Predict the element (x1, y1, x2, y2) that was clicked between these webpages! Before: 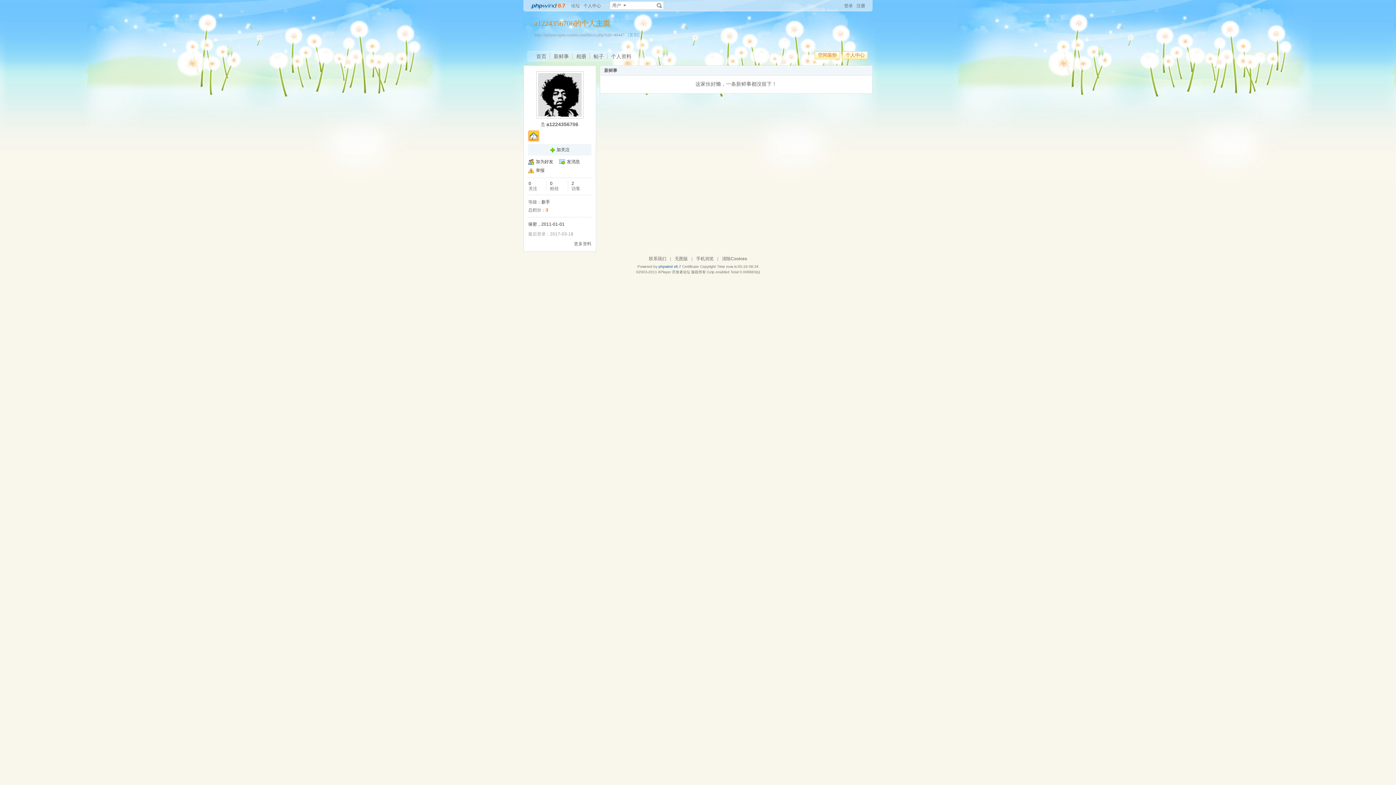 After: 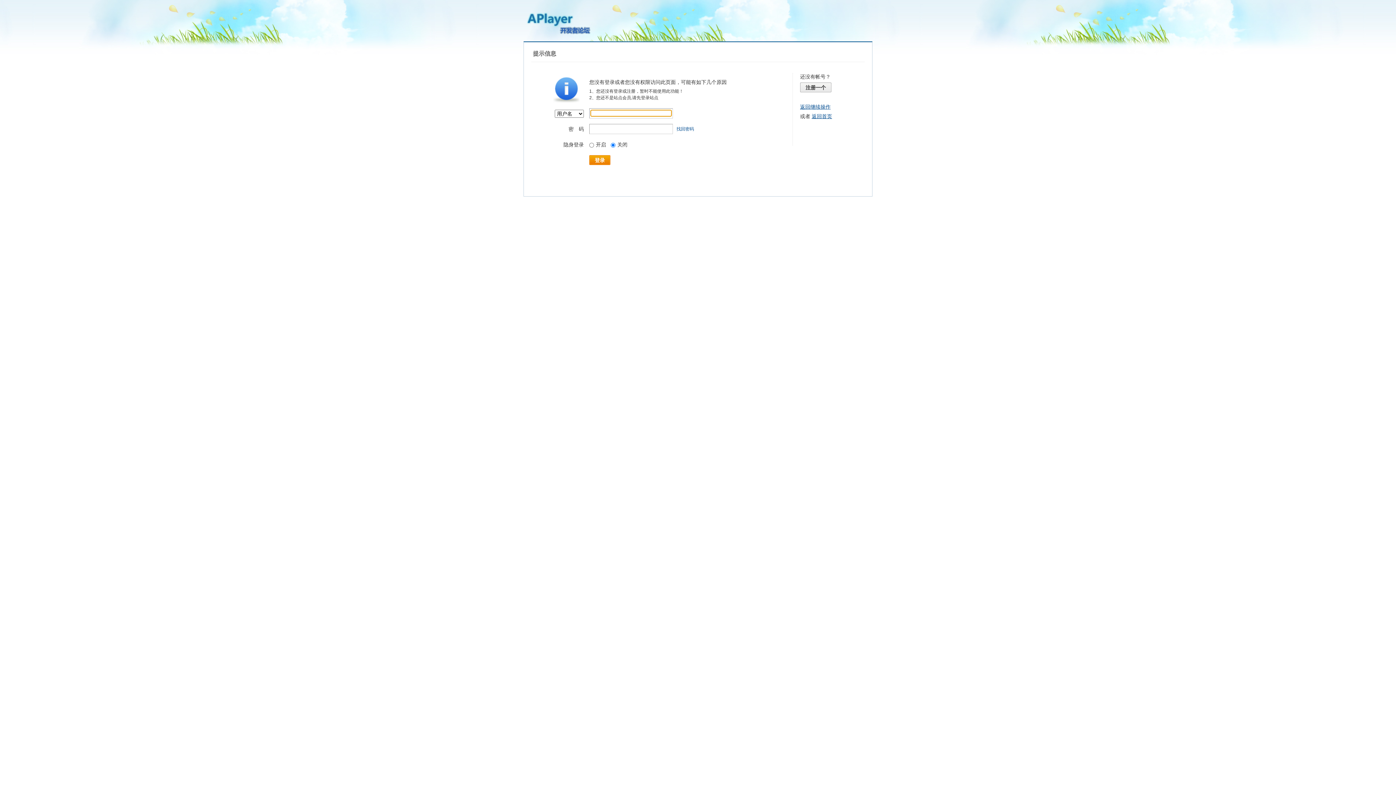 Action: bbox: (814, 51, 840, 59) label: 空间装扮